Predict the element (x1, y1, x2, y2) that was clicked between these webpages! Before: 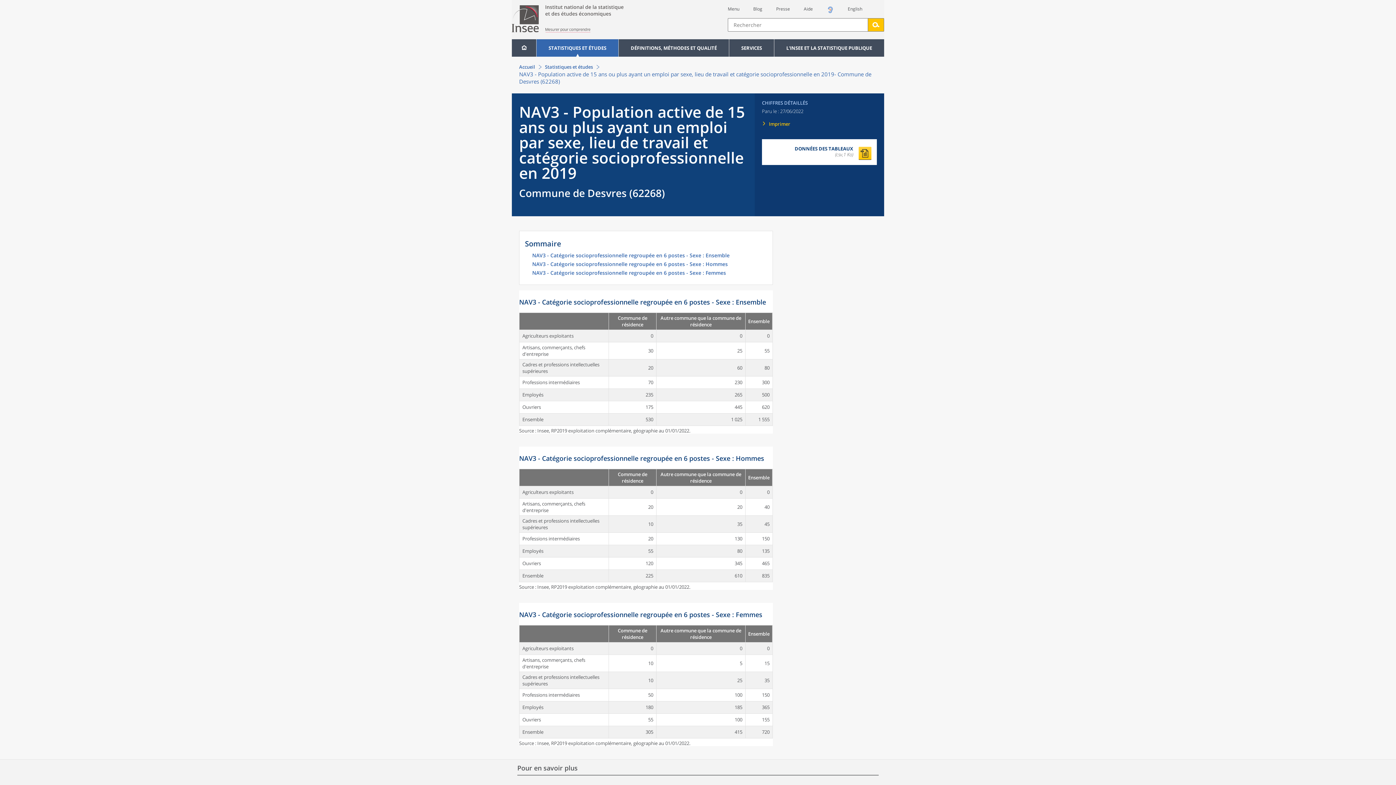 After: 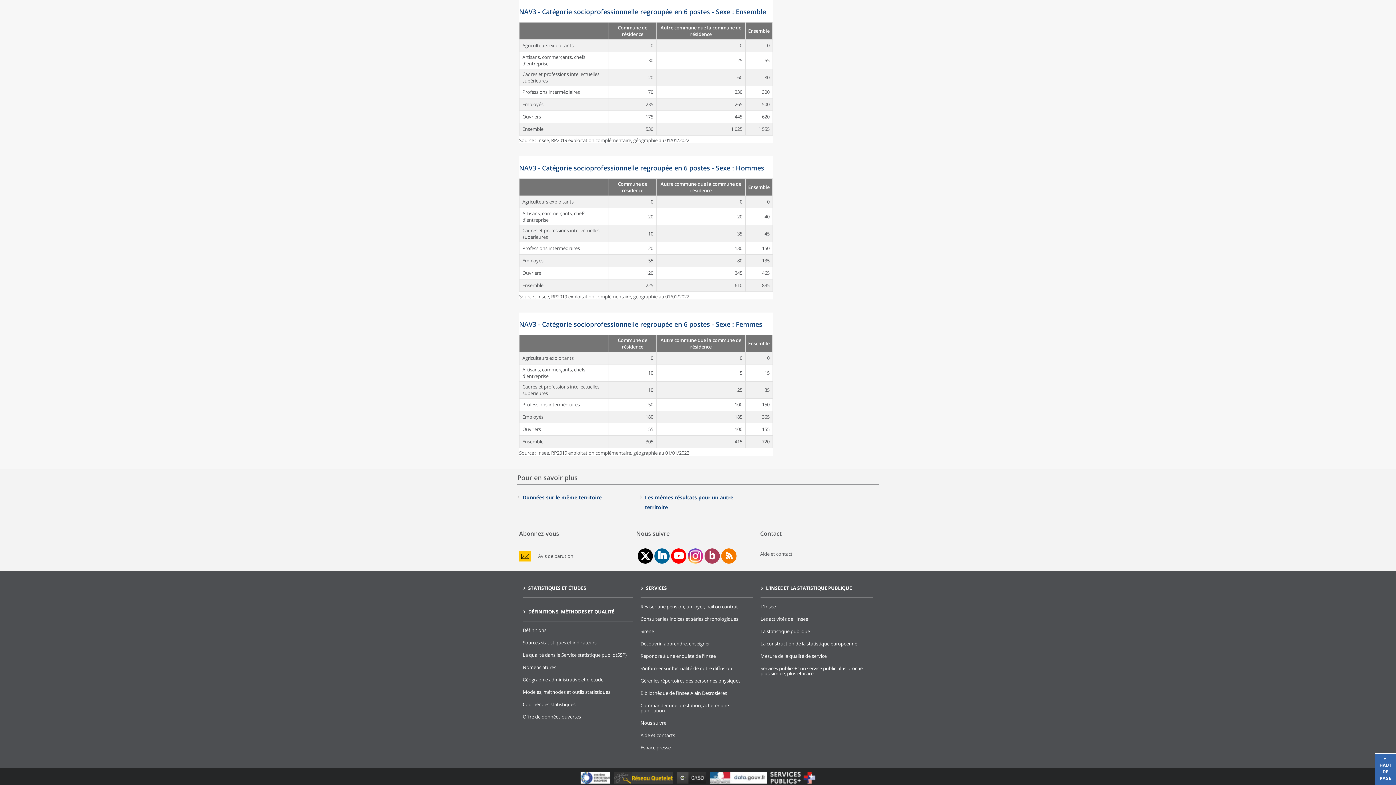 Action: bbox: (532, 253, 767, 261) label: NAV3 - Catégorie socioprofessionnelle regroupée en 6 postes - Sexe : Ensemble